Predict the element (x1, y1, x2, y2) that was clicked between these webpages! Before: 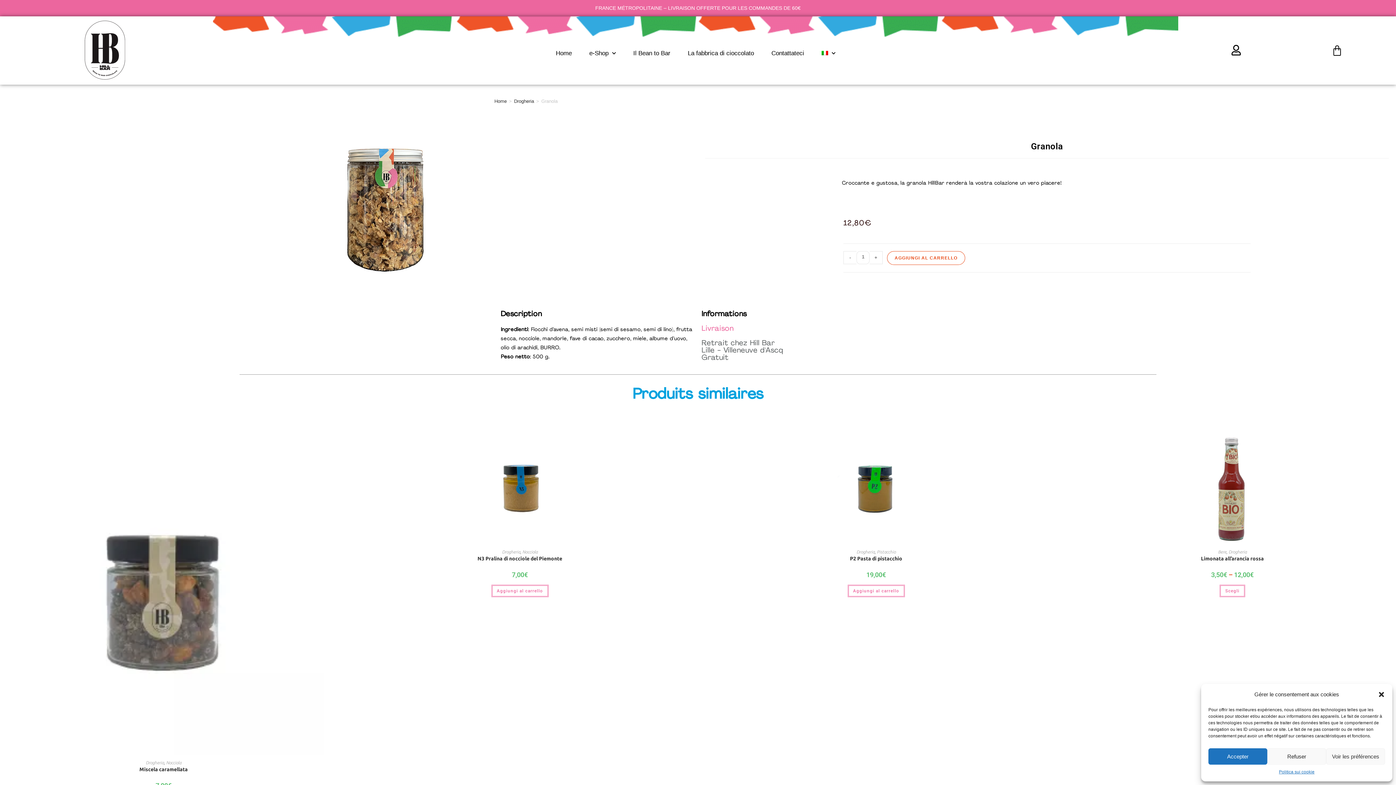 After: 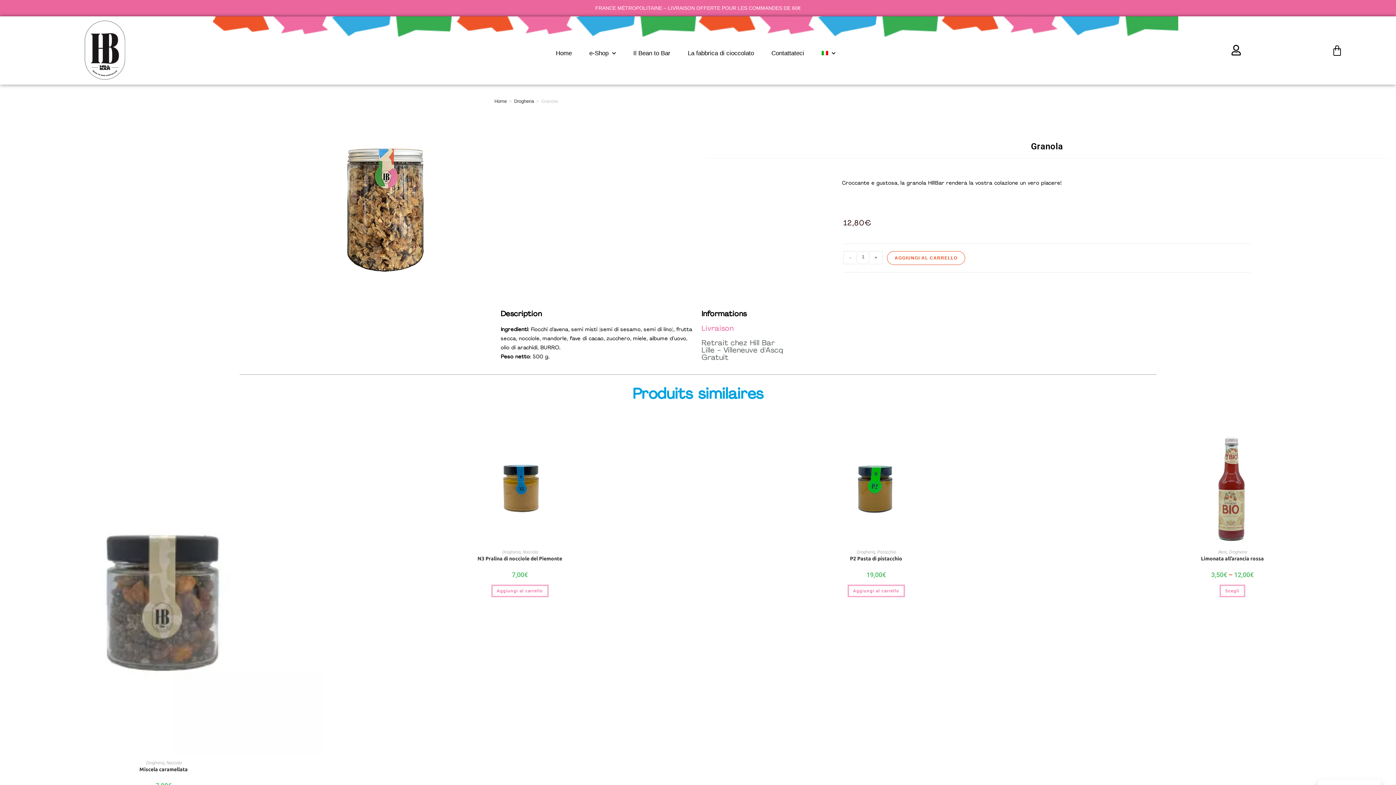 Action: bbox: (1267, 748, 1326, 765) label: Refuser